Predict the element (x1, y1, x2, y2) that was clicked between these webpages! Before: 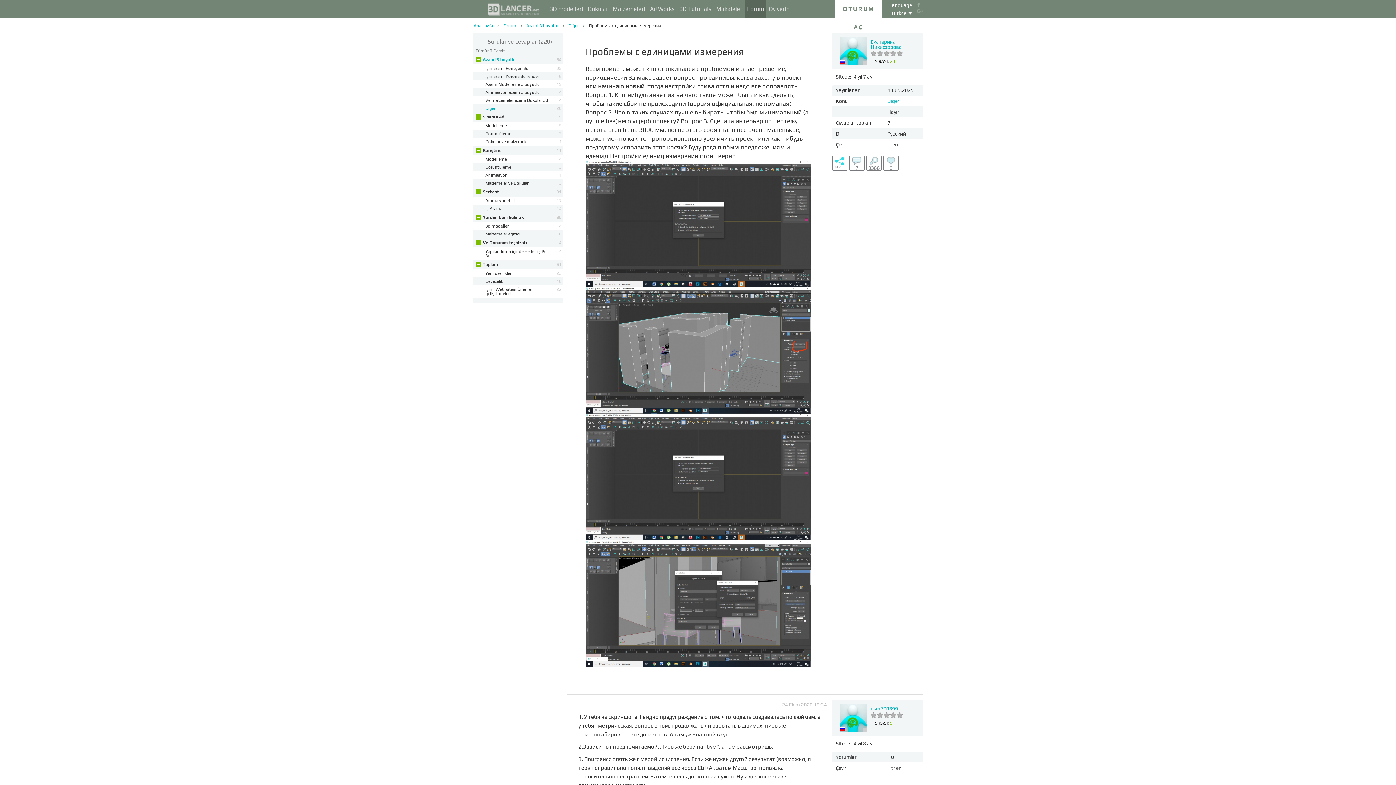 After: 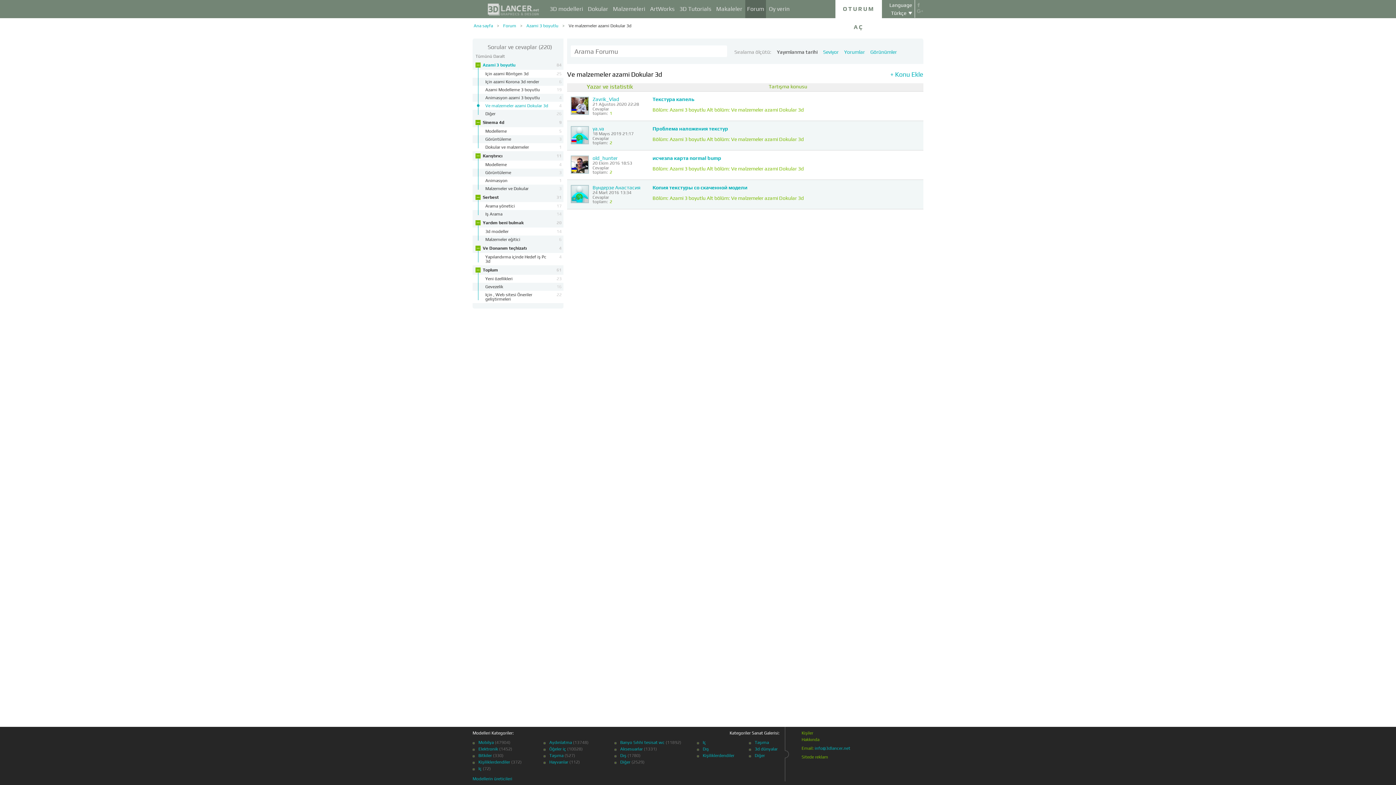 Action: label: Ve malzemeler azami Dokular 3d
4 bbox: (474, 96, 561, 104)